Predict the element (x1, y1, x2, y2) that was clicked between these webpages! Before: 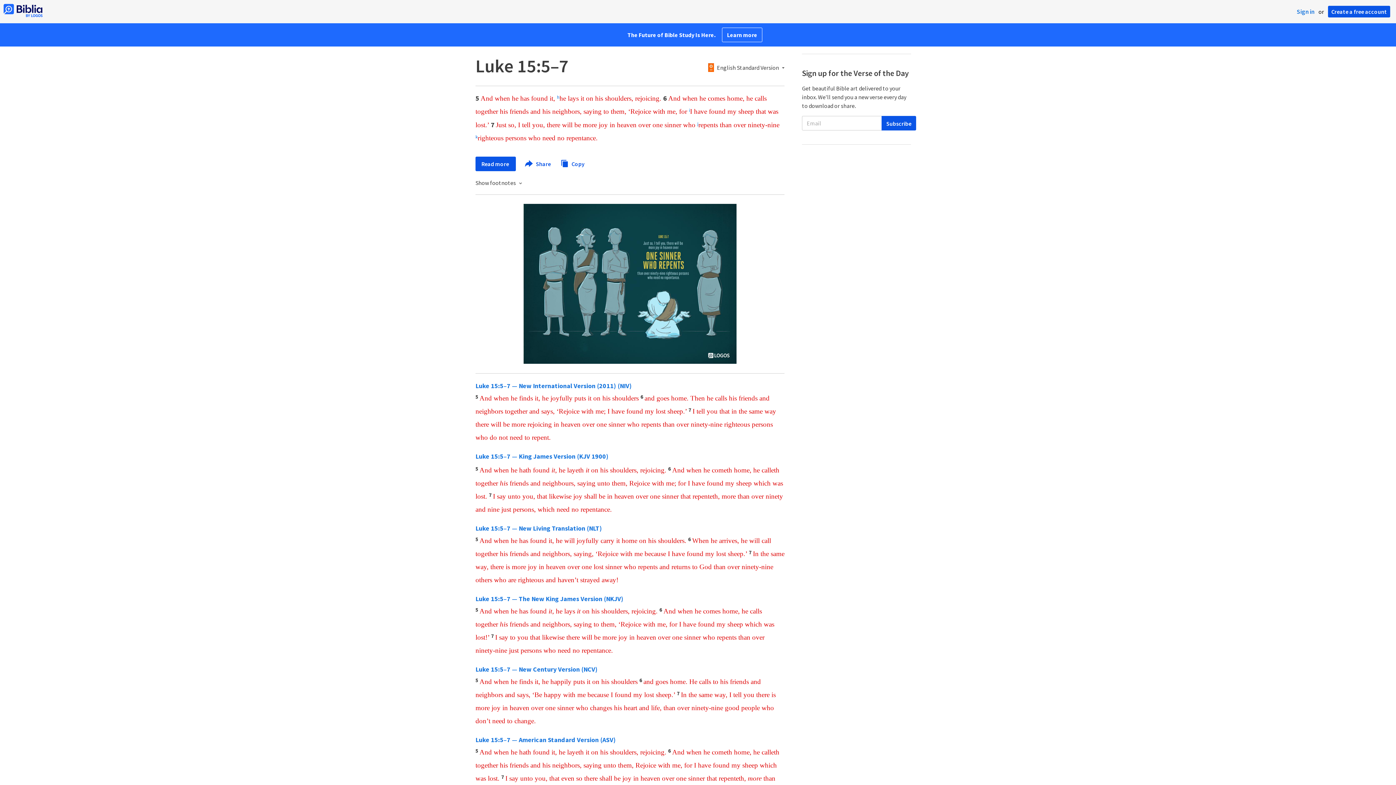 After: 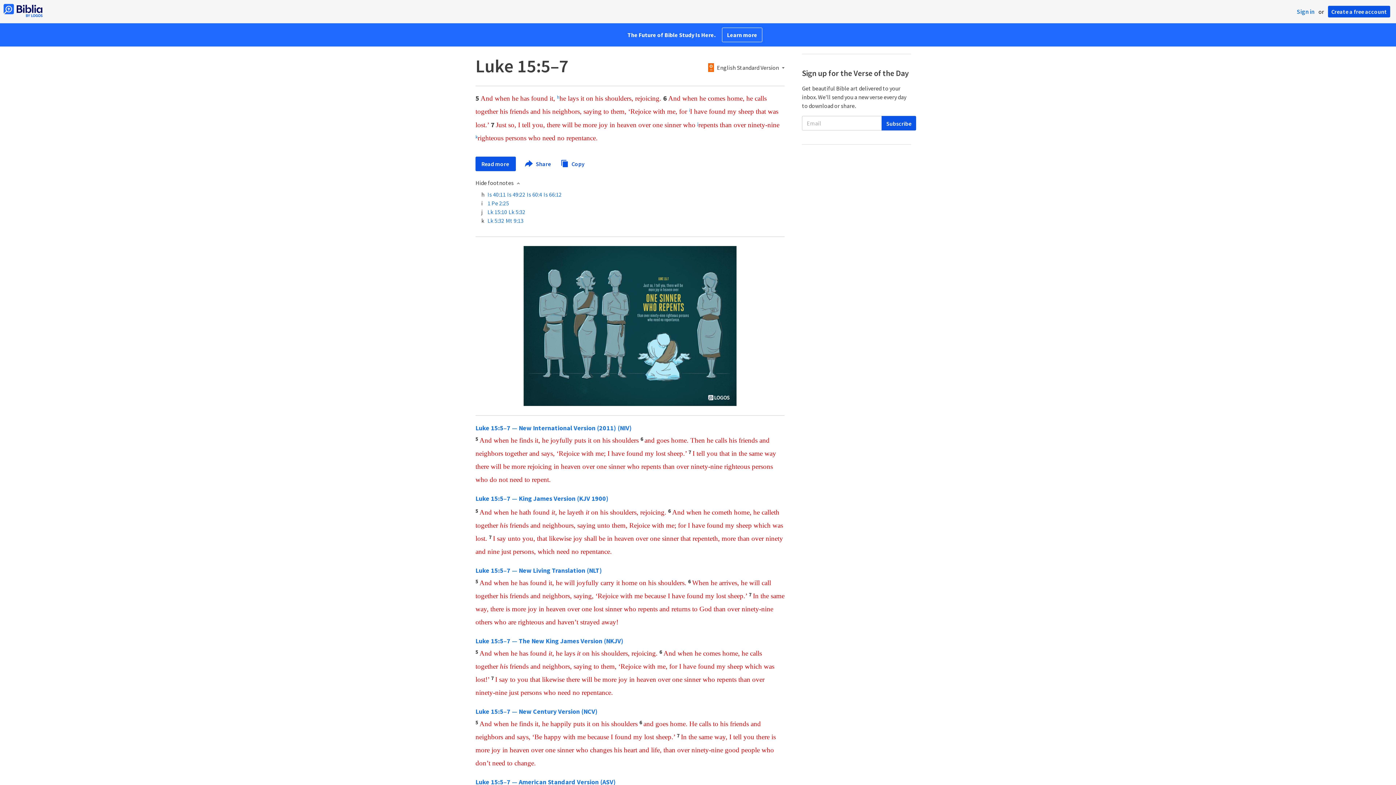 Action: label: Show footnotes  bbox: (475, 180, 522, 185)